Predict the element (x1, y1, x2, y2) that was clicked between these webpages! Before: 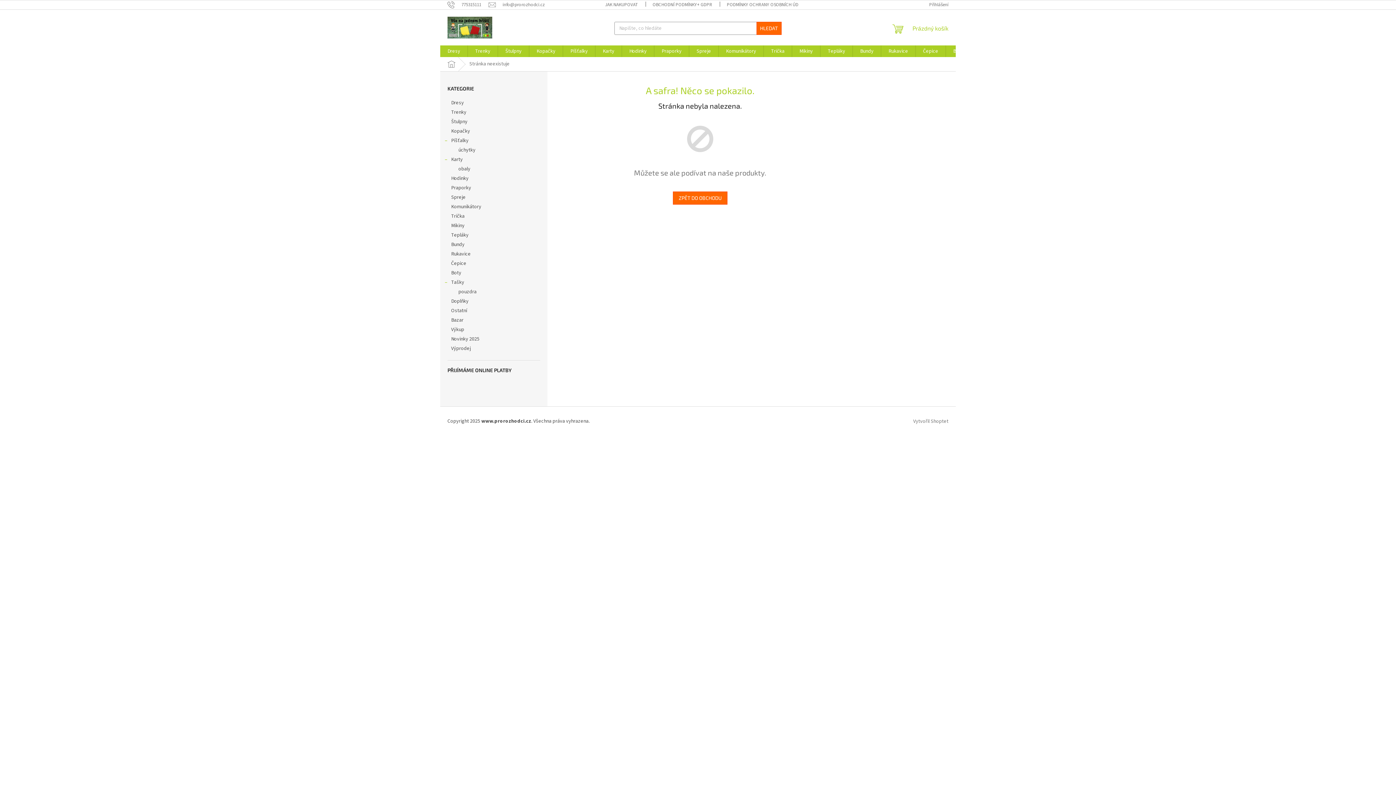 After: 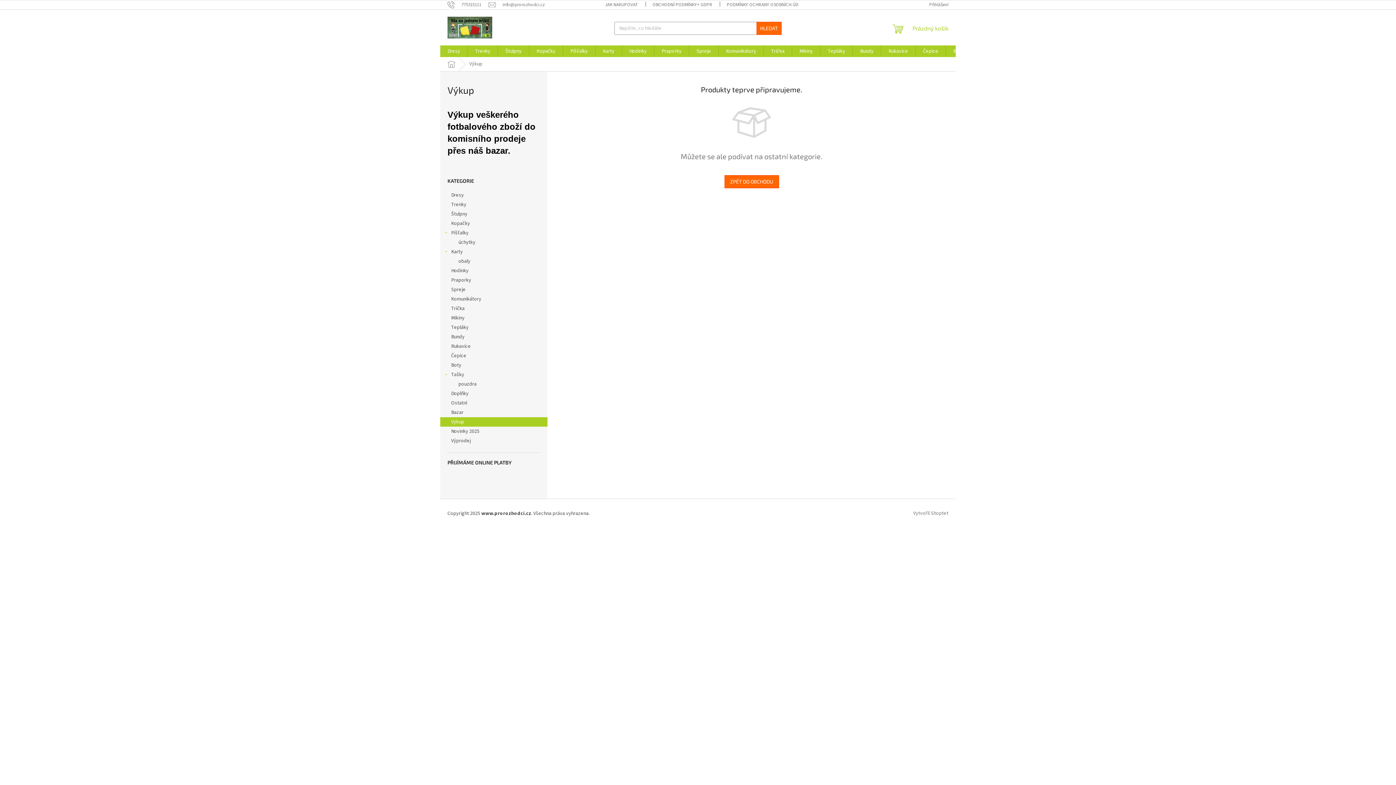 Action: bbox: (440, 325, 547, 334) label: Výkup 